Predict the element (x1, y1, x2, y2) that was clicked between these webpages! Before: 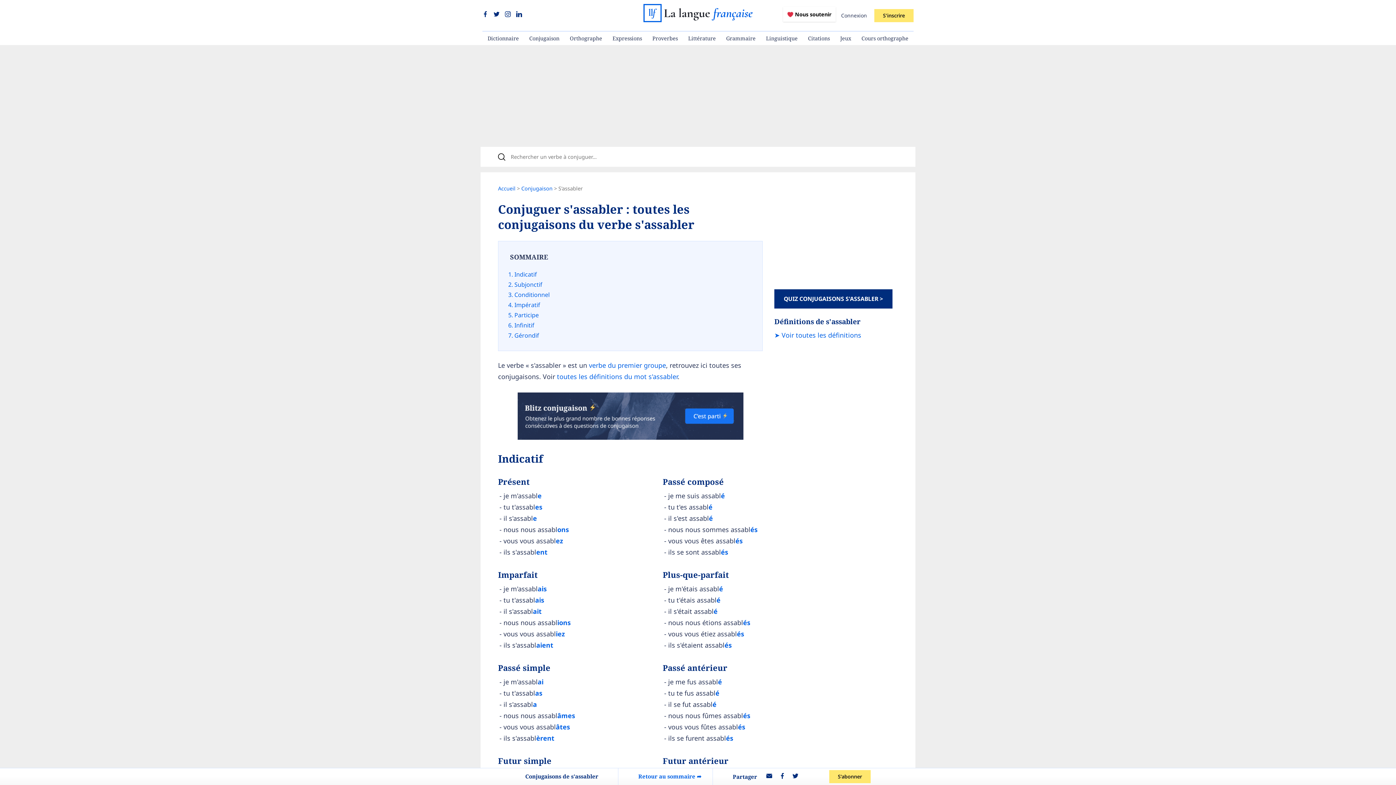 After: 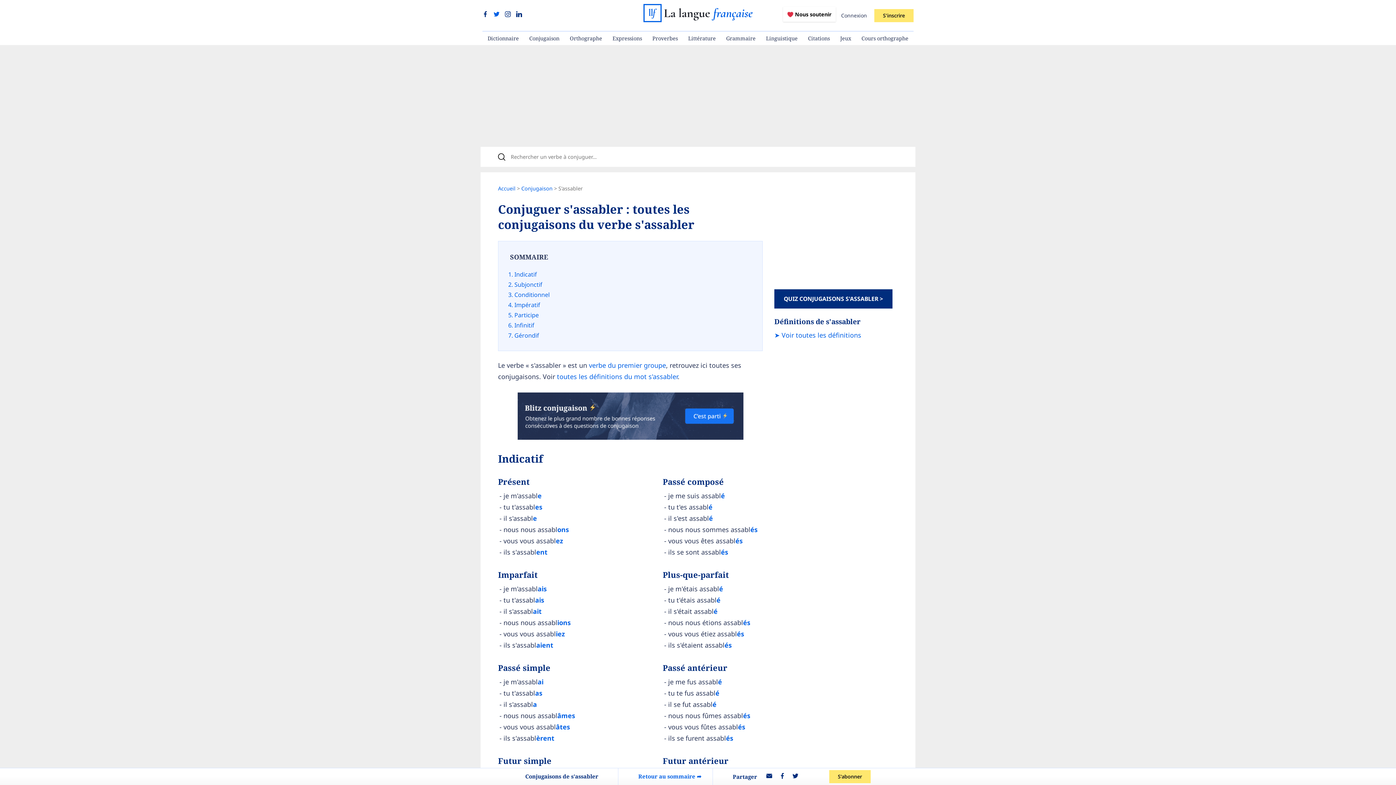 Action: label:   bbox: (493, 10, 501, 18)